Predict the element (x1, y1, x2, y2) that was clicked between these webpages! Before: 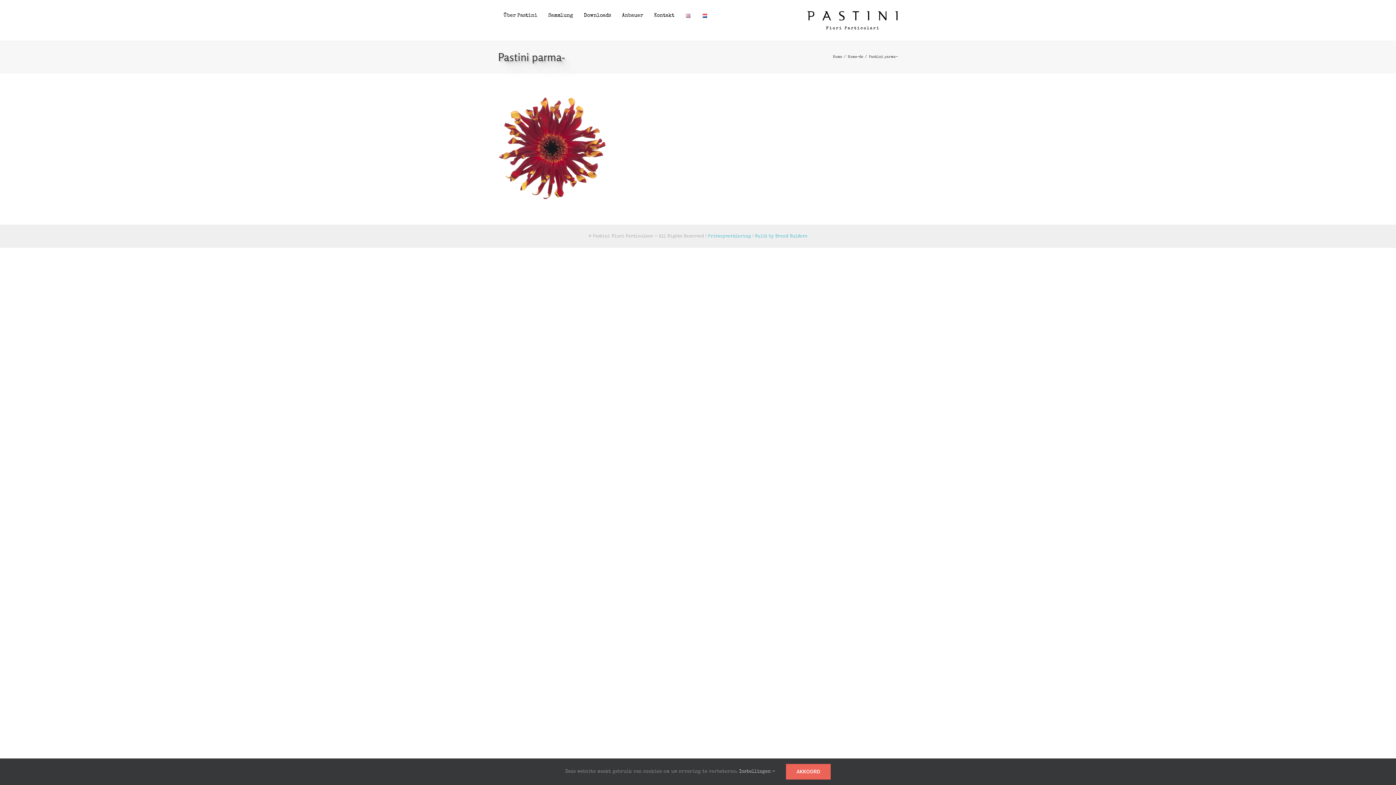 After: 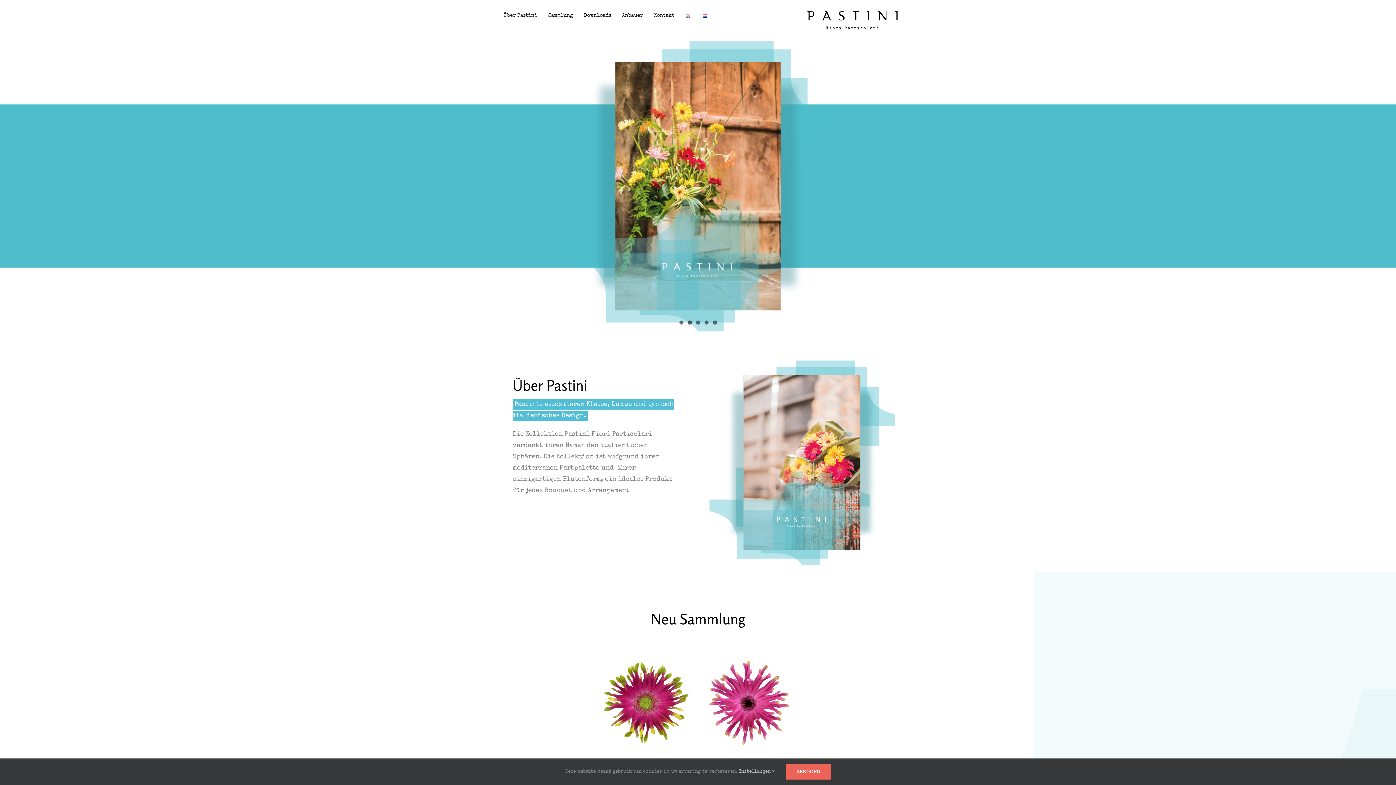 Action: bbox: (833, 55, 842, 58) label: Home